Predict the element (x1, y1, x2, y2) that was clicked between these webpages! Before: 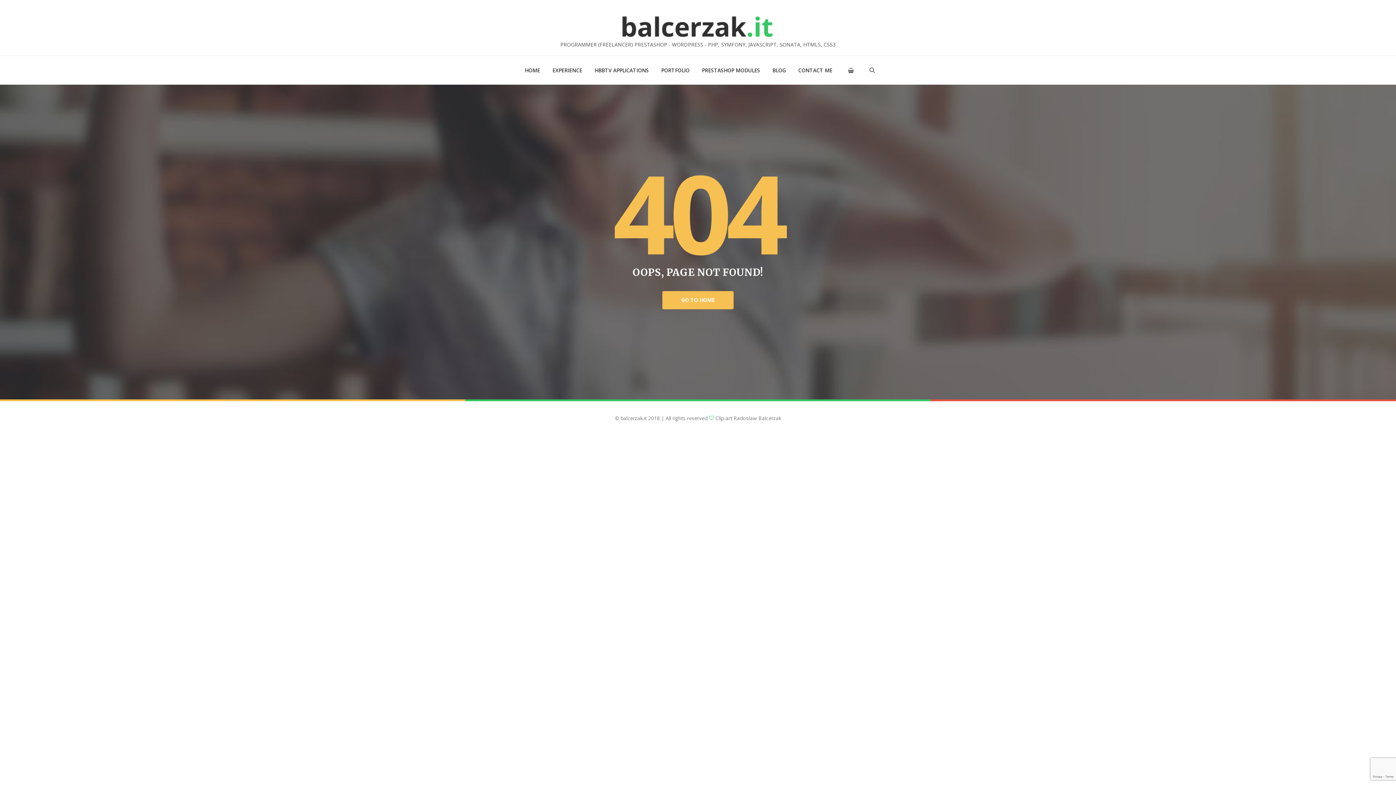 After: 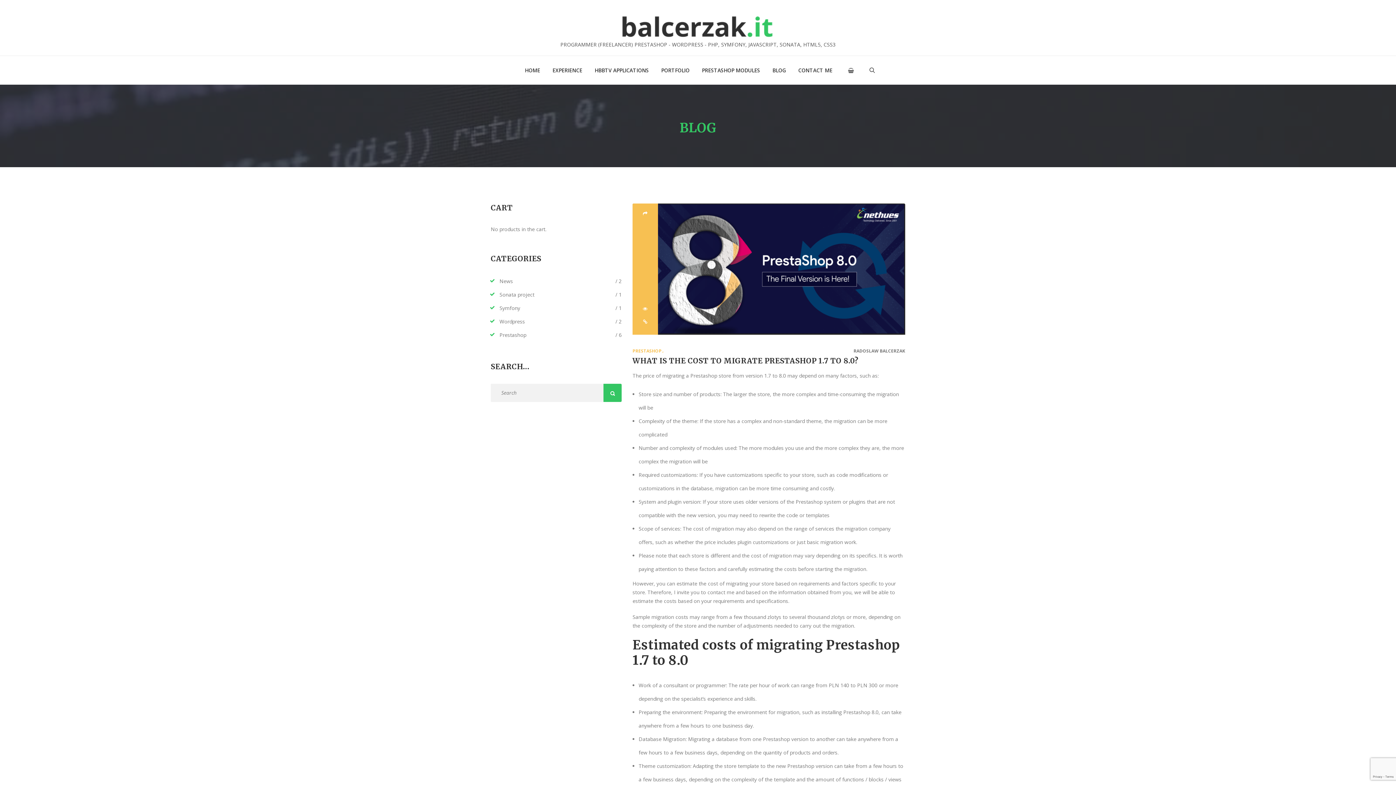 Action: label: BLOG bbox: (766, 56, 792, 84)